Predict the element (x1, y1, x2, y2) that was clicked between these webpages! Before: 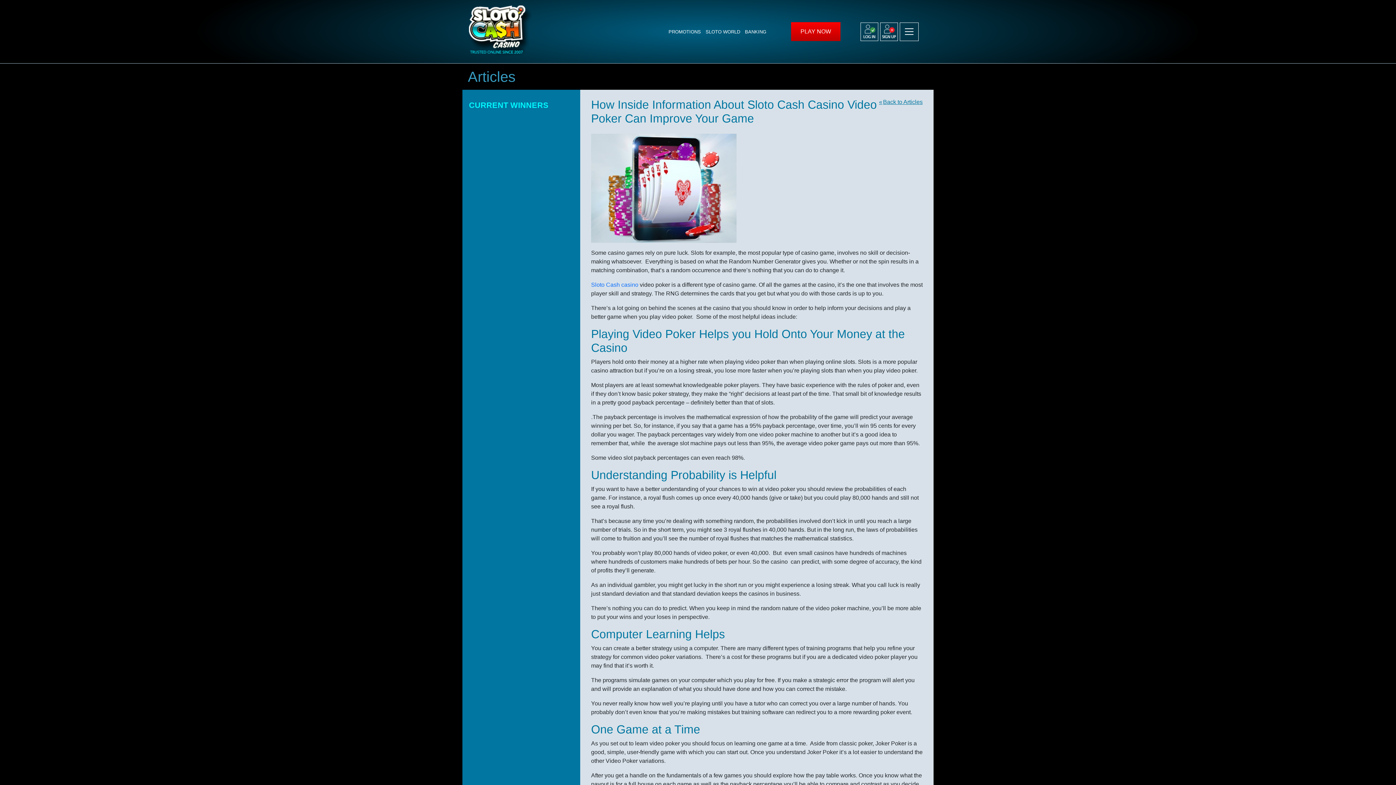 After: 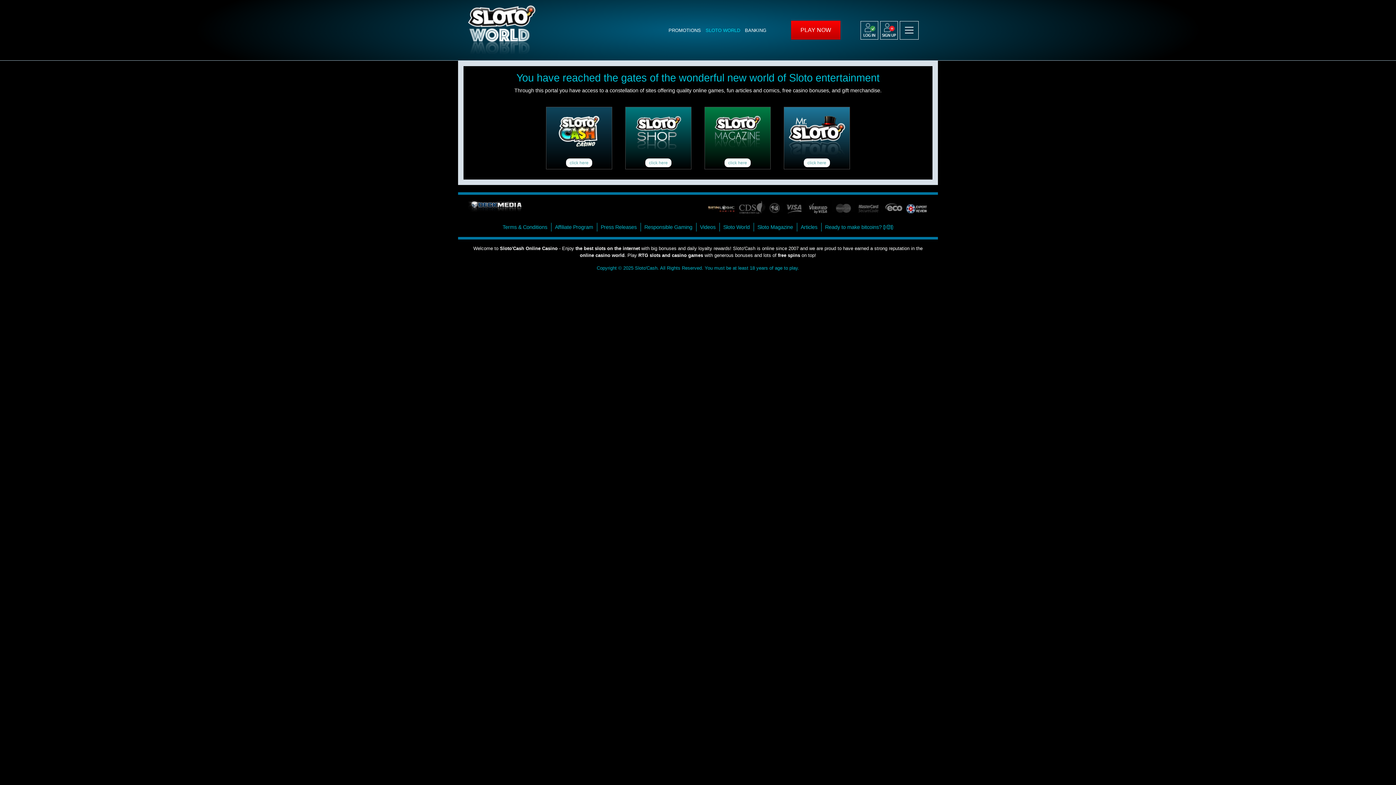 Action: bbox: (705, 28, 745, 34) label: SLOTO WORLD